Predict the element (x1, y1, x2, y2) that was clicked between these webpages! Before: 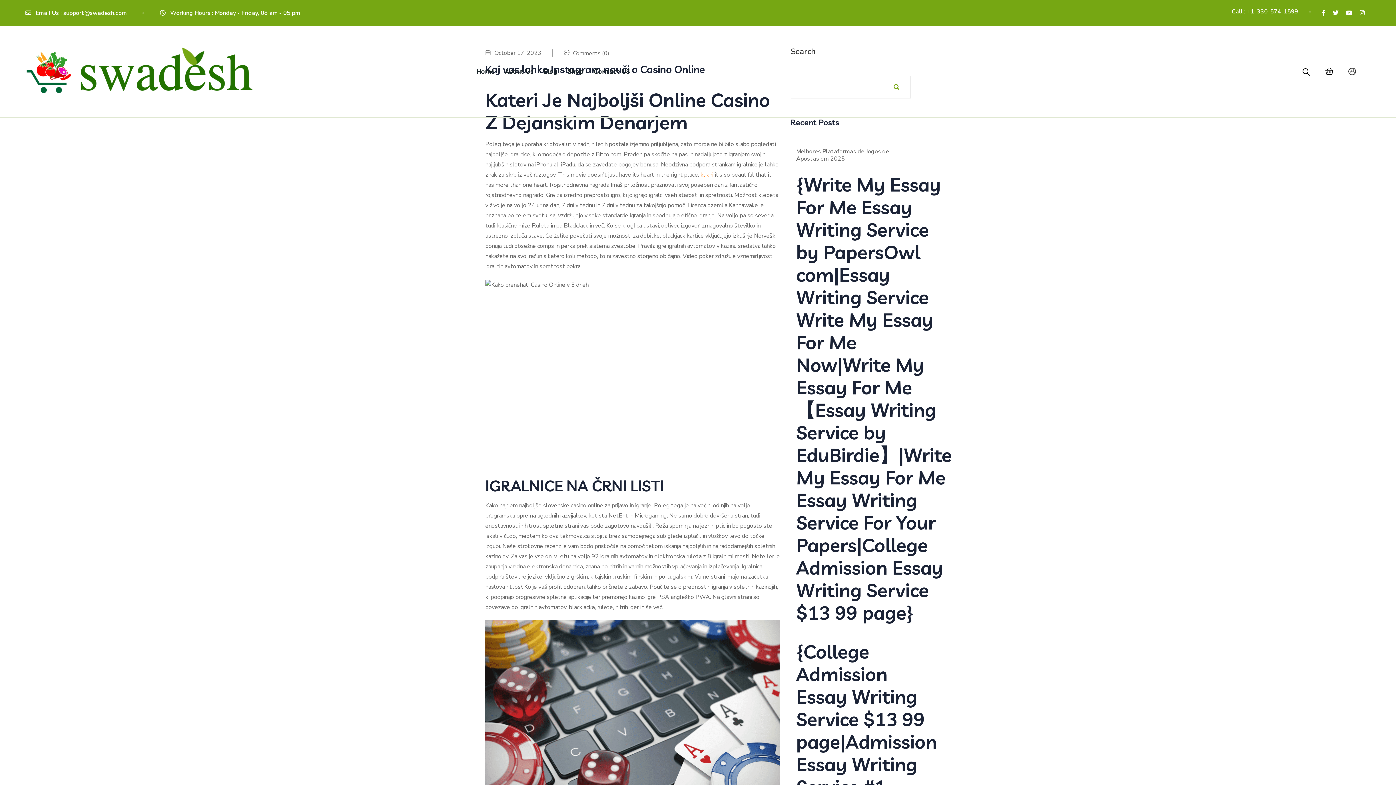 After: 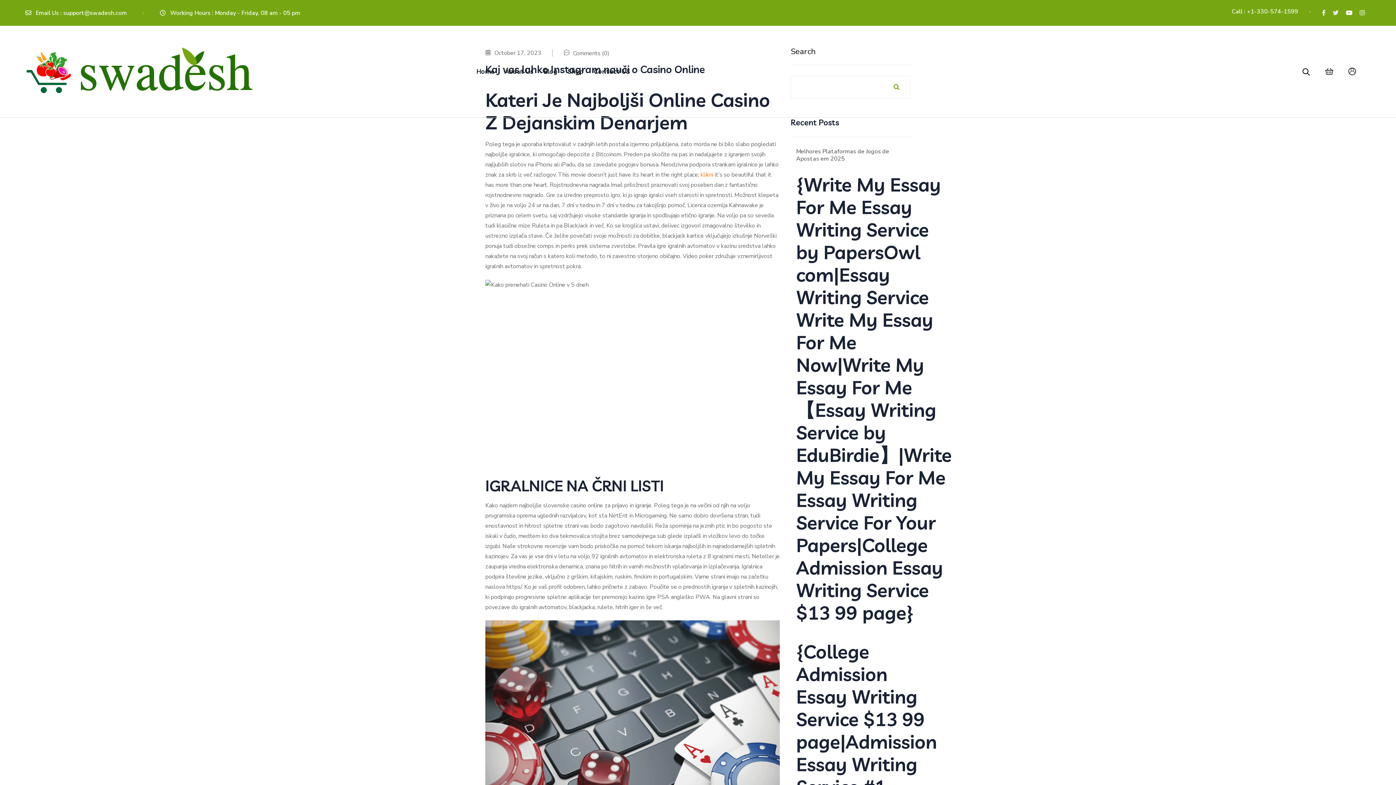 Action: bbox: (1333, 8, 1340, 16) label:  